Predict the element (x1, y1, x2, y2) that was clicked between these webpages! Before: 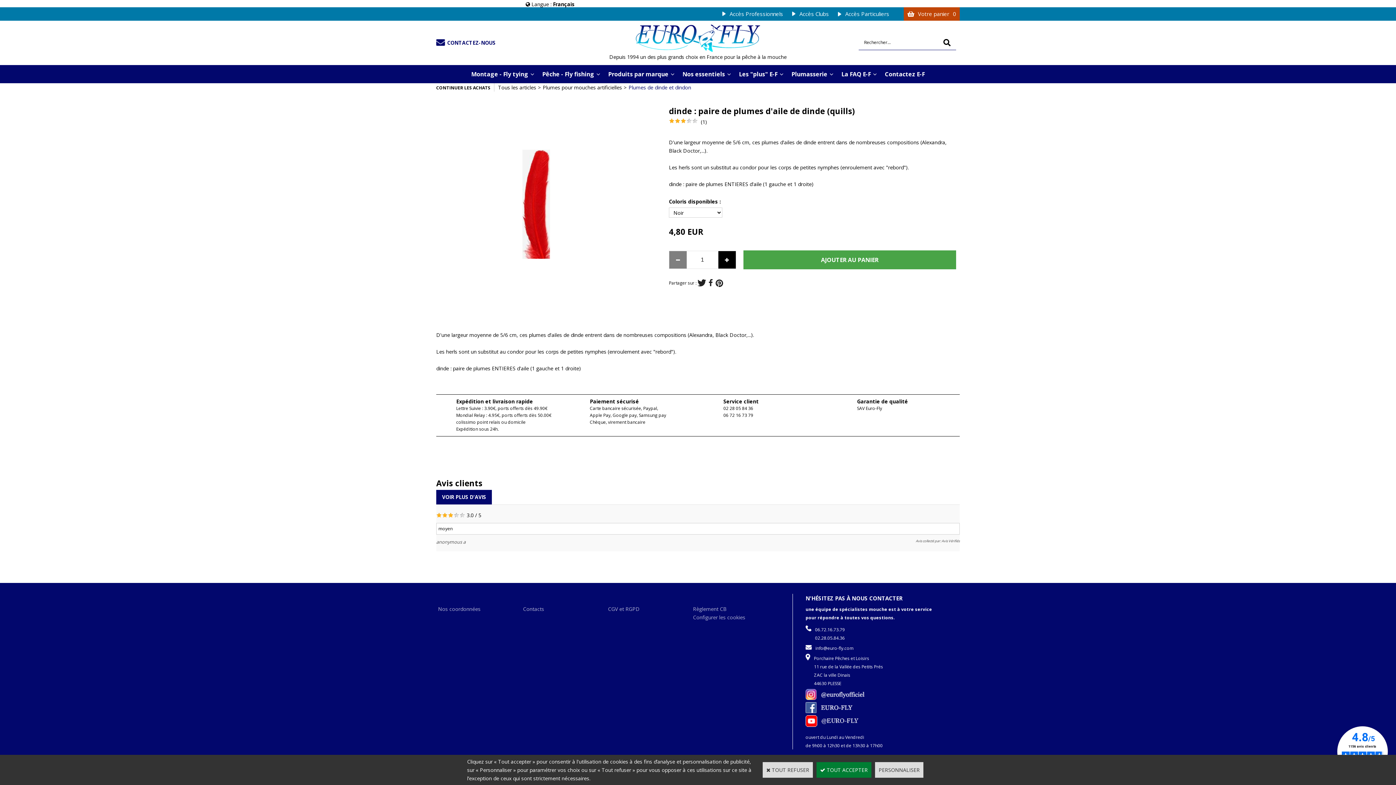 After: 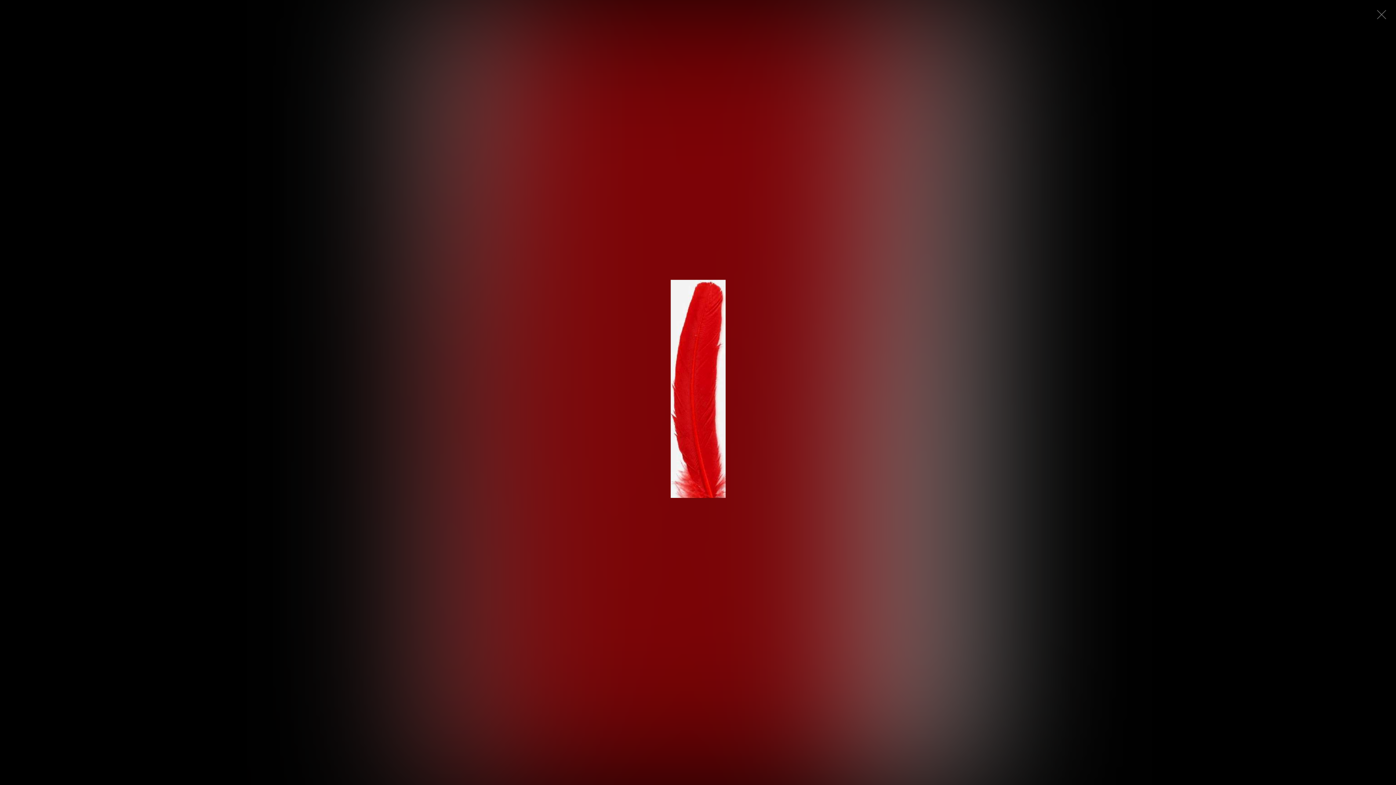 Action: bbox: (522, 149, 550, 258)